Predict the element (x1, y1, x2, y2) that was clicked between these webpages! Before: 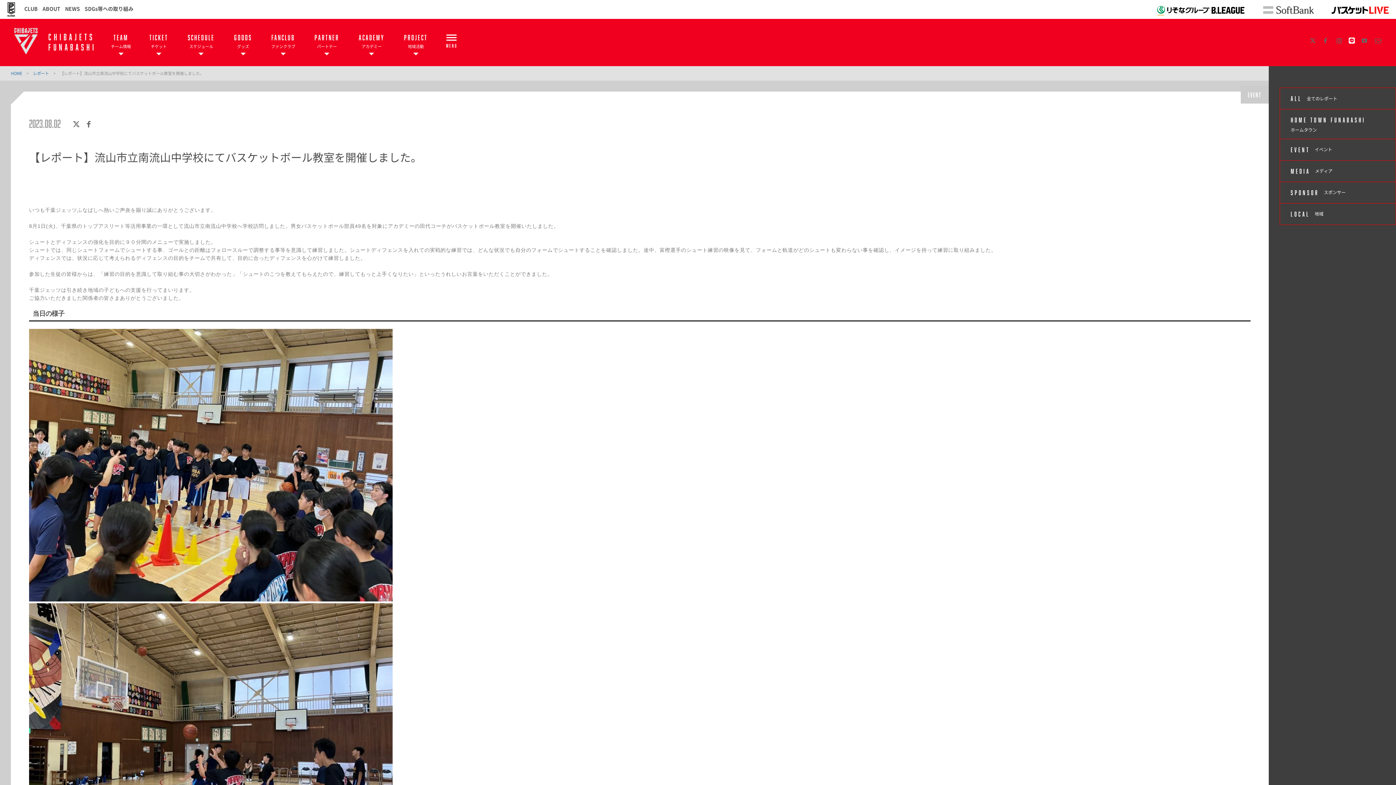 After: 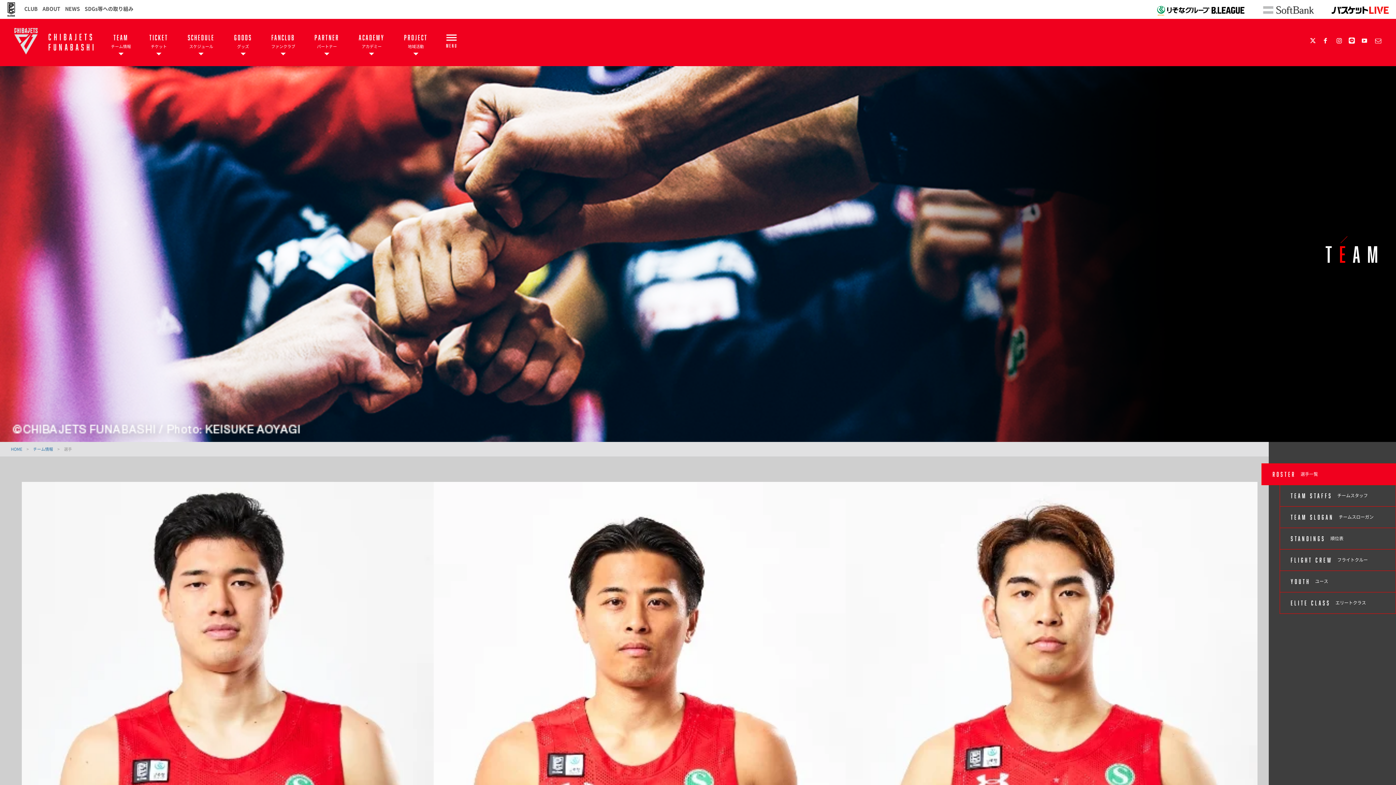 Action: label: TEAM

チーム情報 bbox: (111, 18, 131, 66)